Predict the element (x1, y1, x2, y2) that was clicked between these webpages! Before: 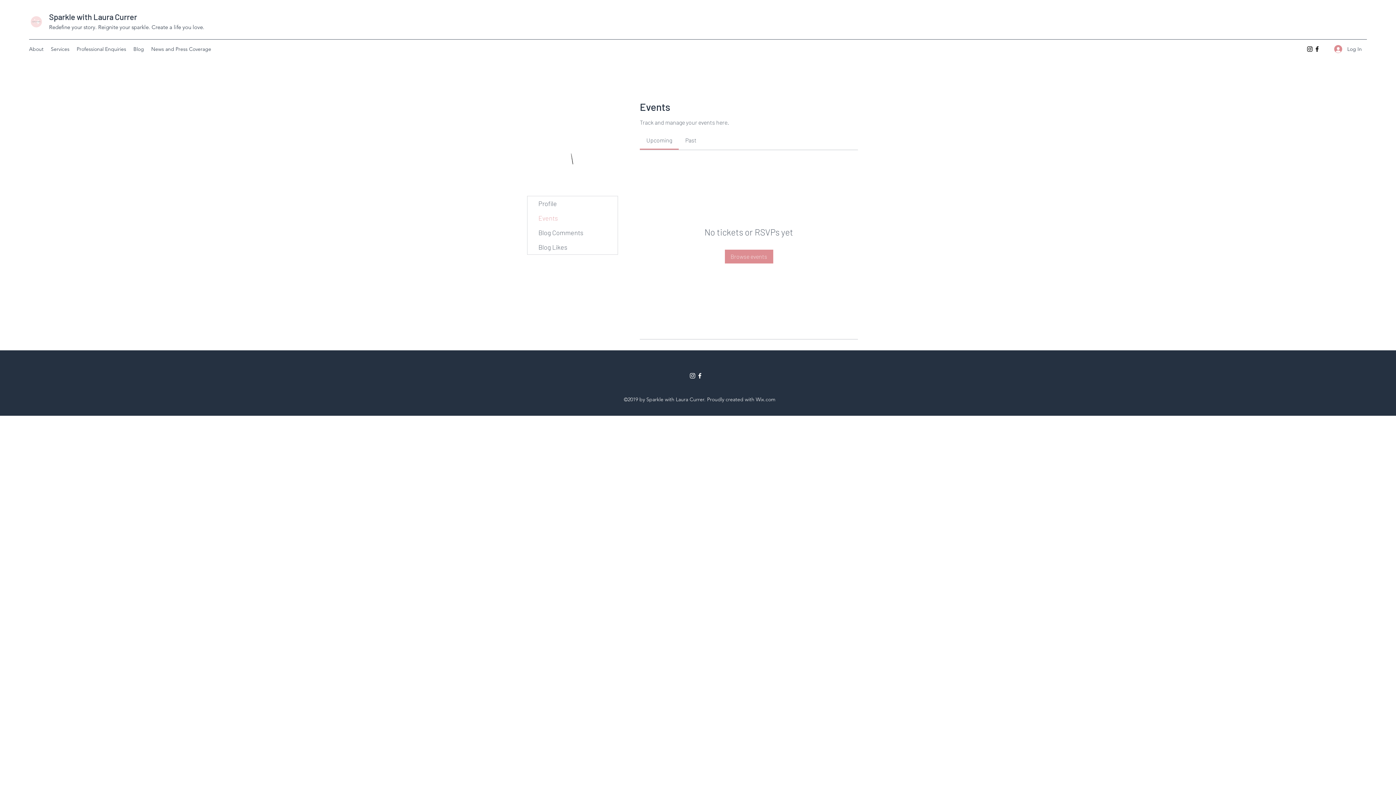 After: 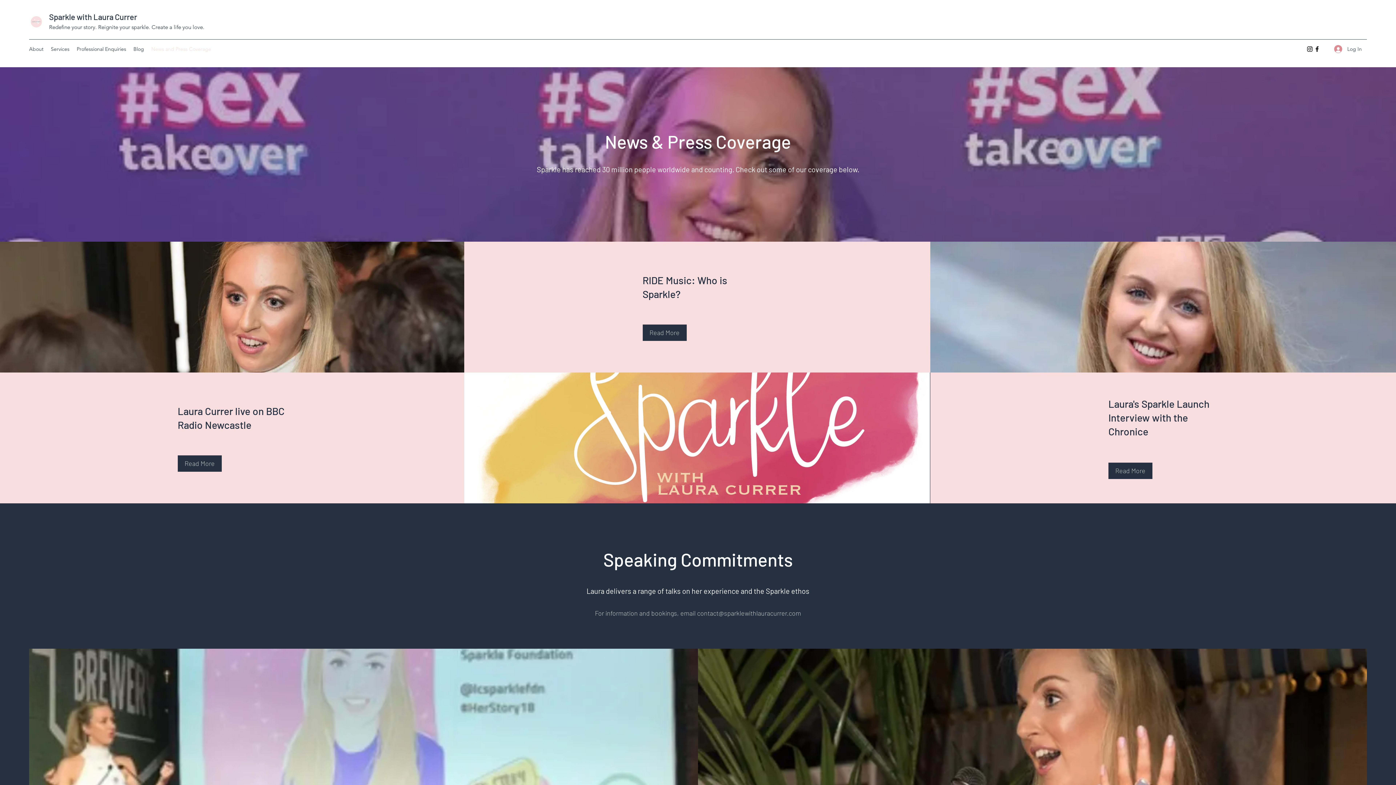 Action: bbox: (147, 43, 214, 54) label: News and Press Coverage